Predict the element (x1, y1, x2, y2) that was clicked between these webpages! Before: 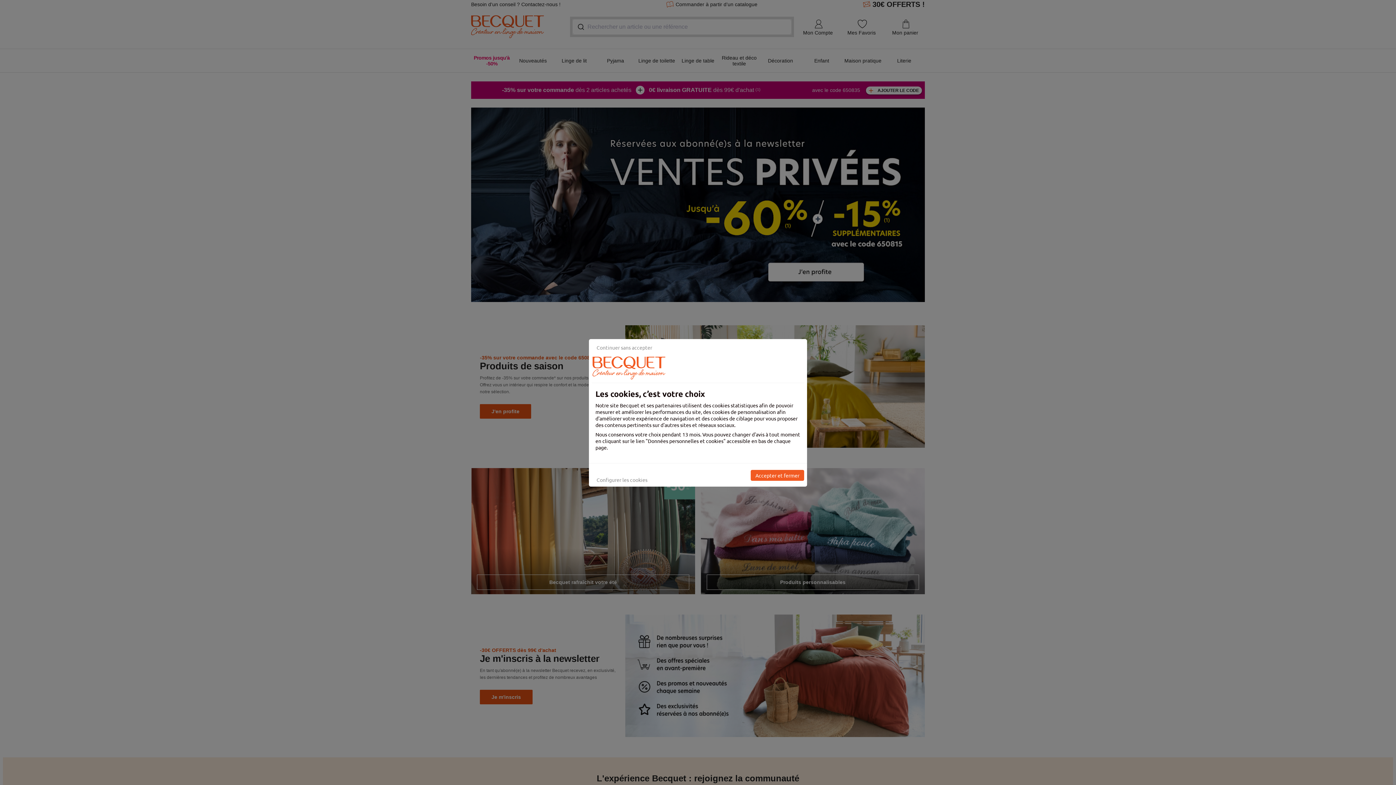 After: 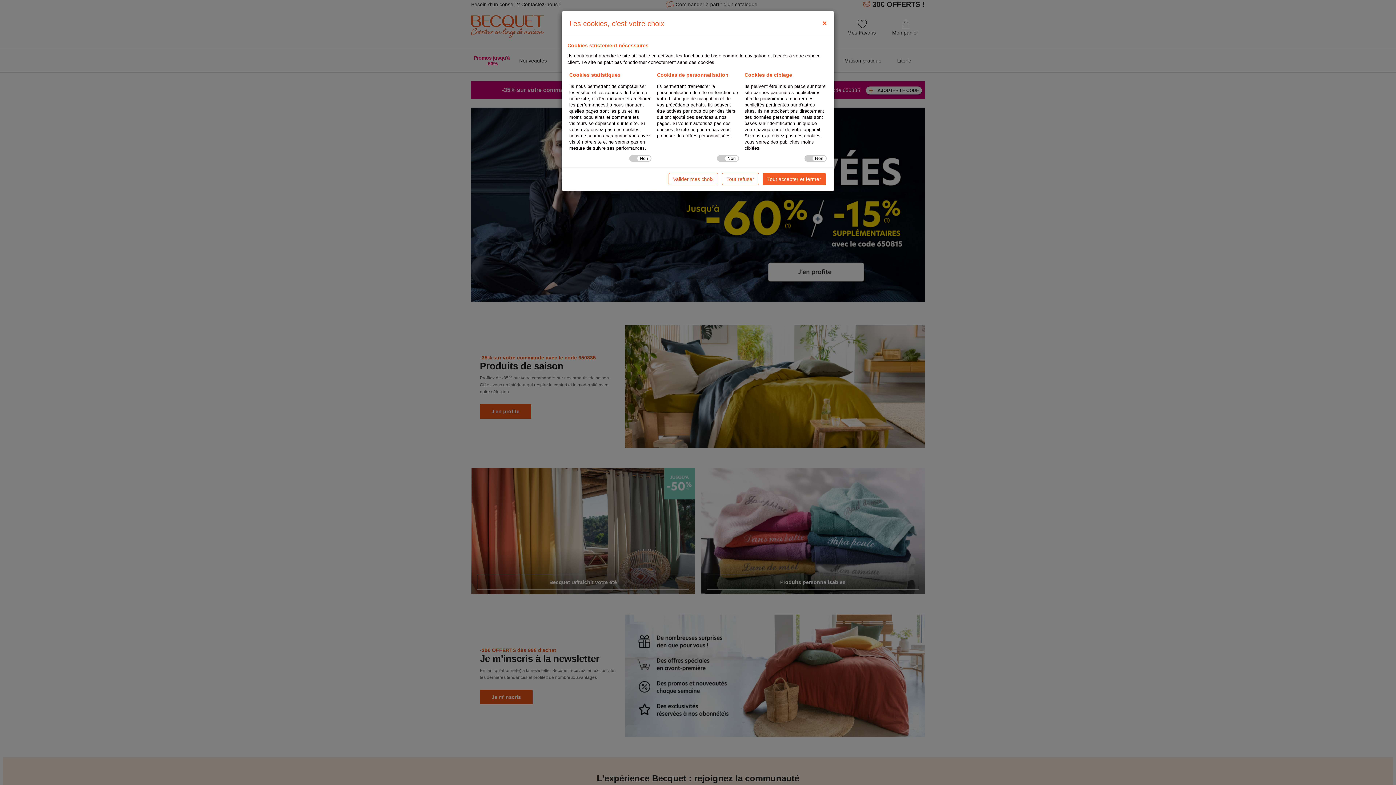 Action: bbox: (592, 474, 652, 485) label: Configurer les cookies